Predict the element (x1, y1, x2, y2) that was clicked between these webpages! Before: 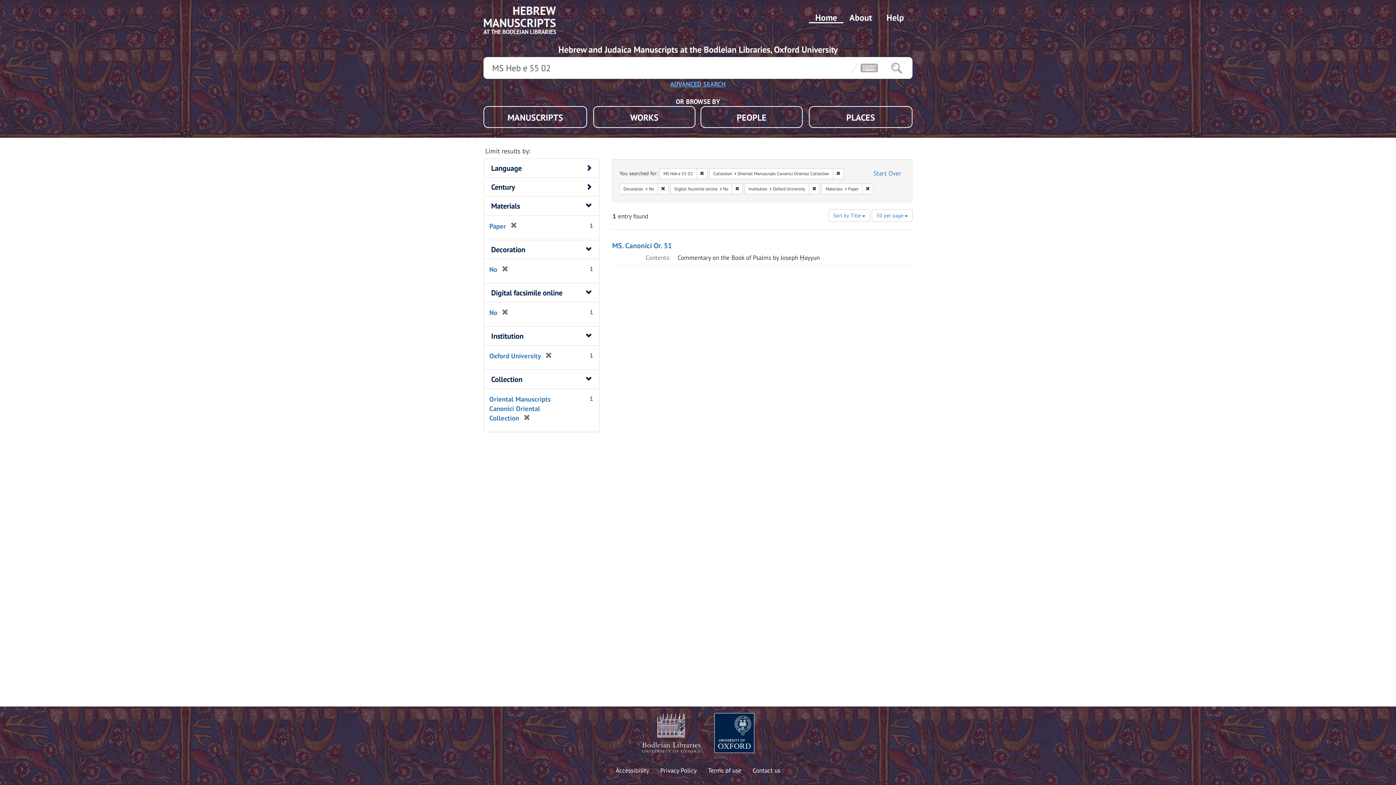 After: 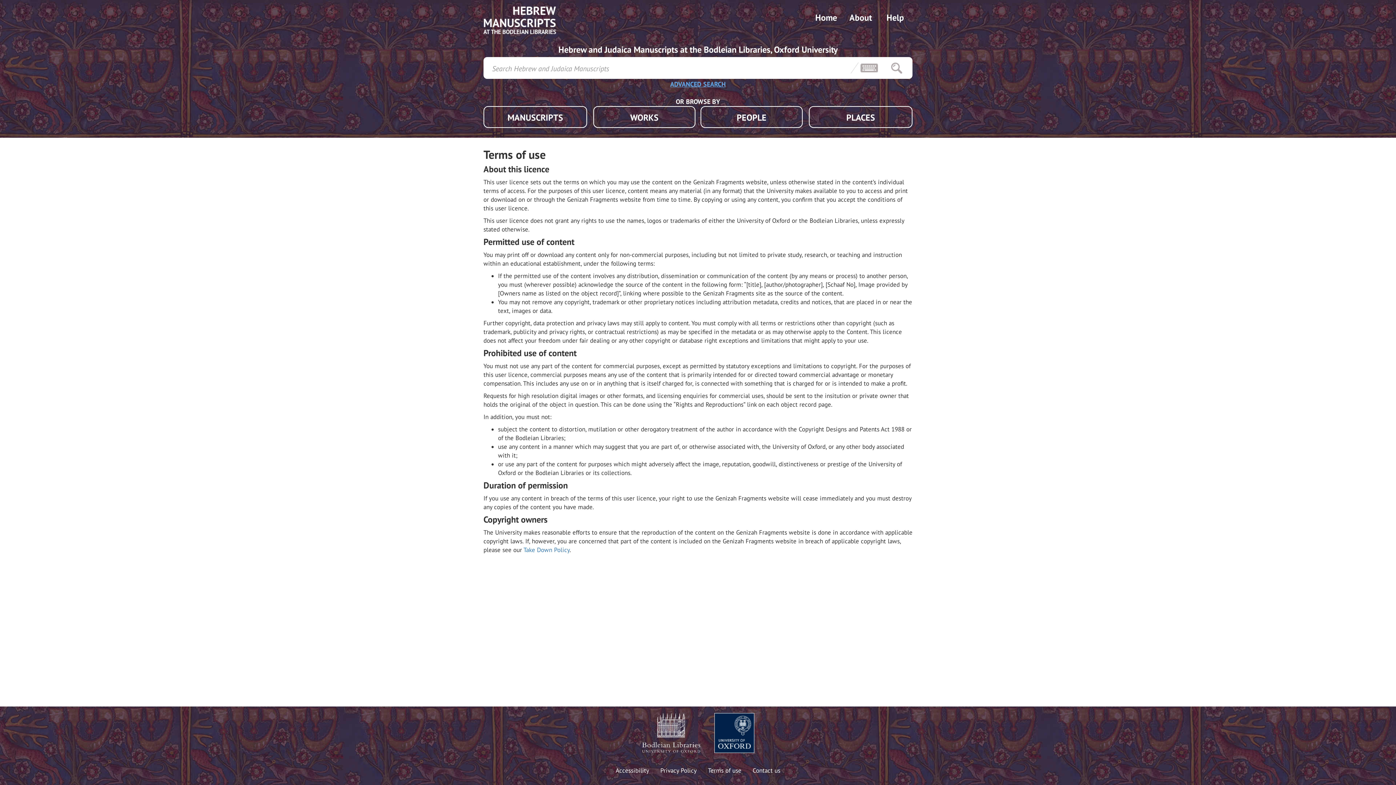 Action: bbox: (708, 766, 741, 775) label: Terms of use